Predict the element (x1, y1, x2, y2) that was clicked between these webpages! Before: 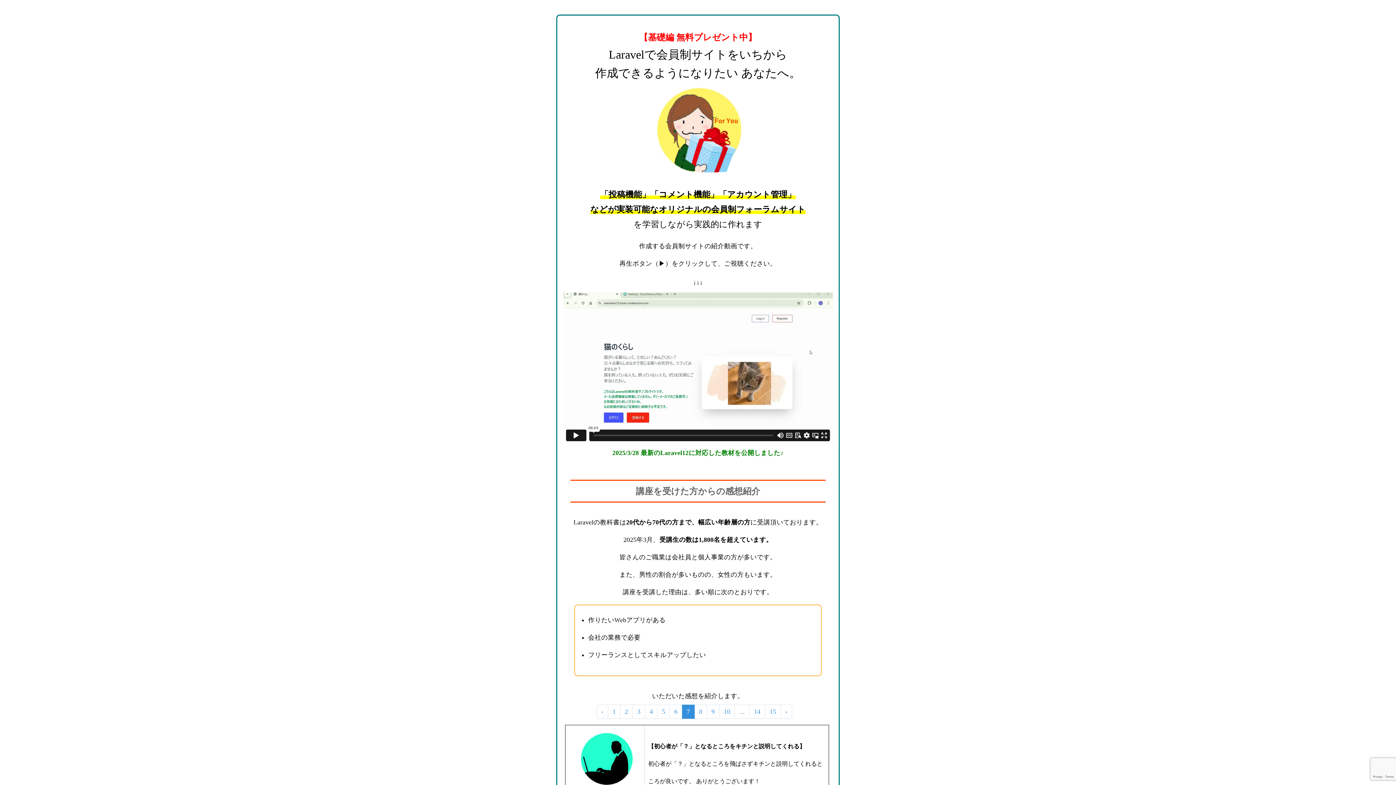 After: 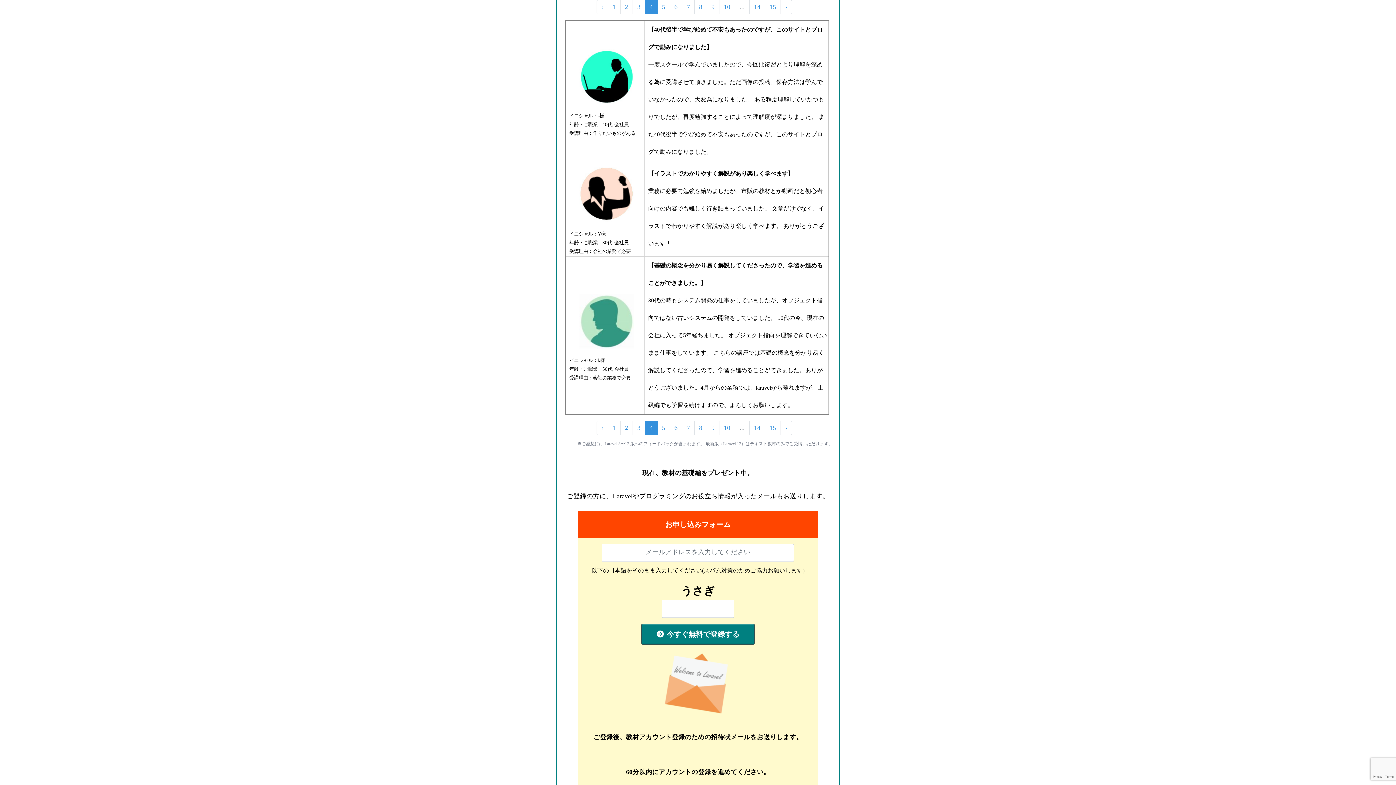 Action: label: 4 bbox: (645, 705, 657, 719)